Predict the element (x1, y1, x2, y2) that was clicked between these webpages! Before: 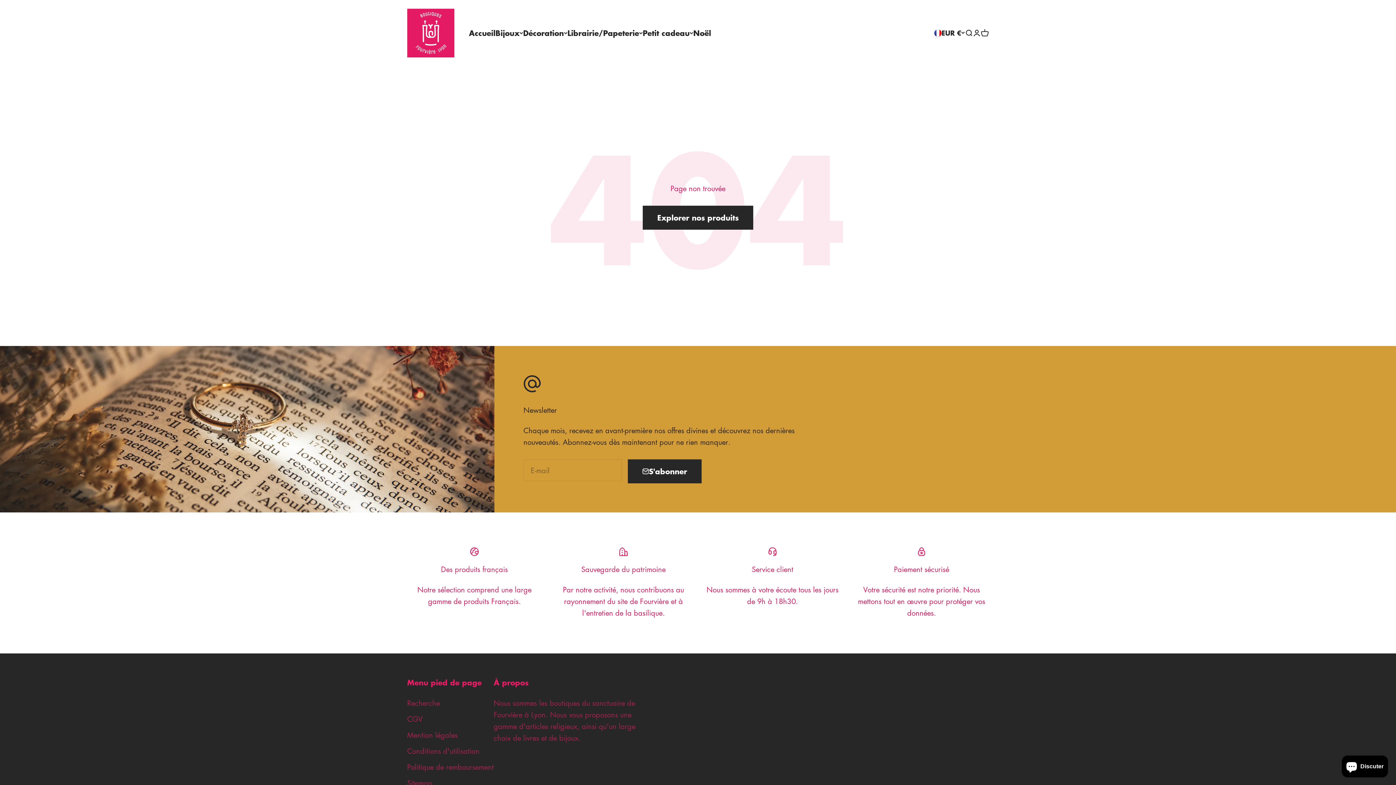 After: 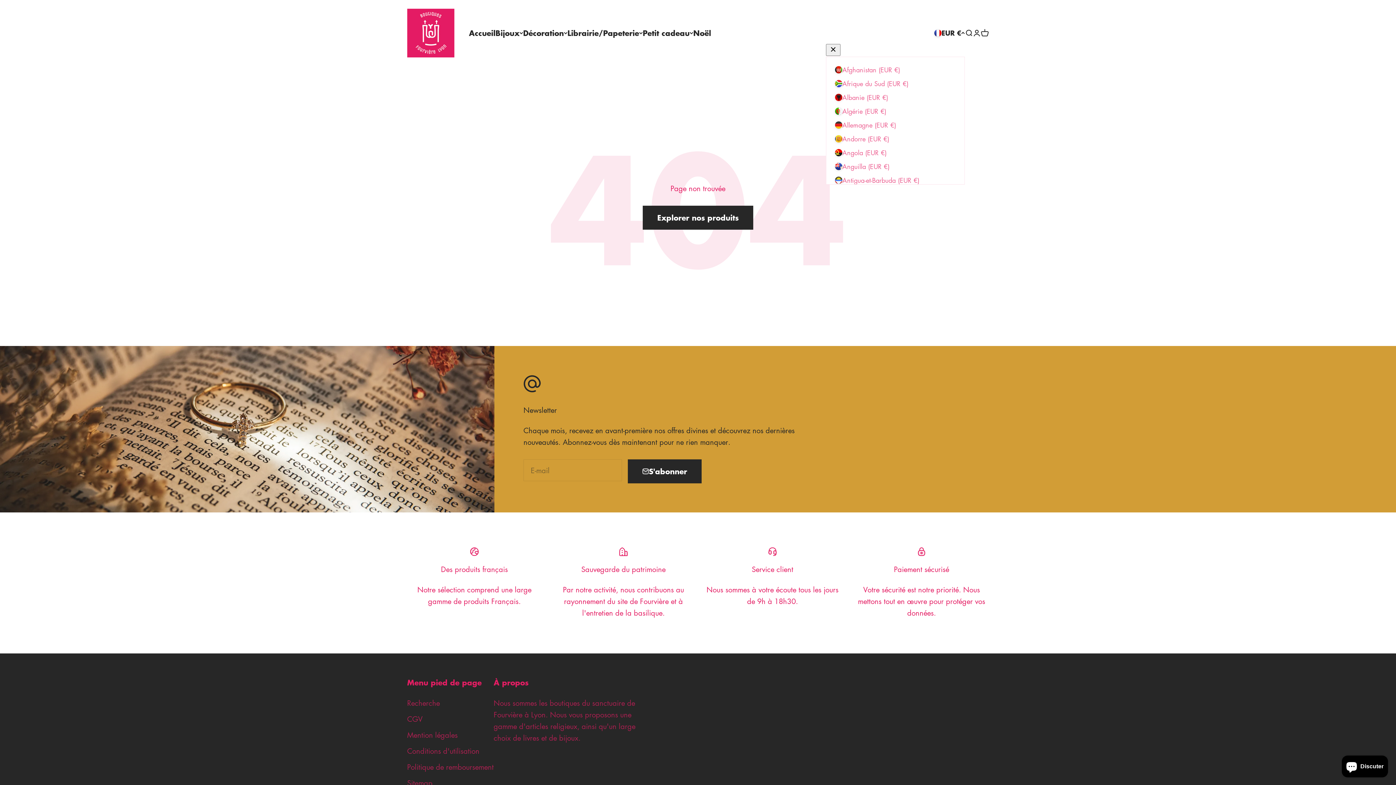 Action: bbox: (934, 27, 965, 38) label: EUR €